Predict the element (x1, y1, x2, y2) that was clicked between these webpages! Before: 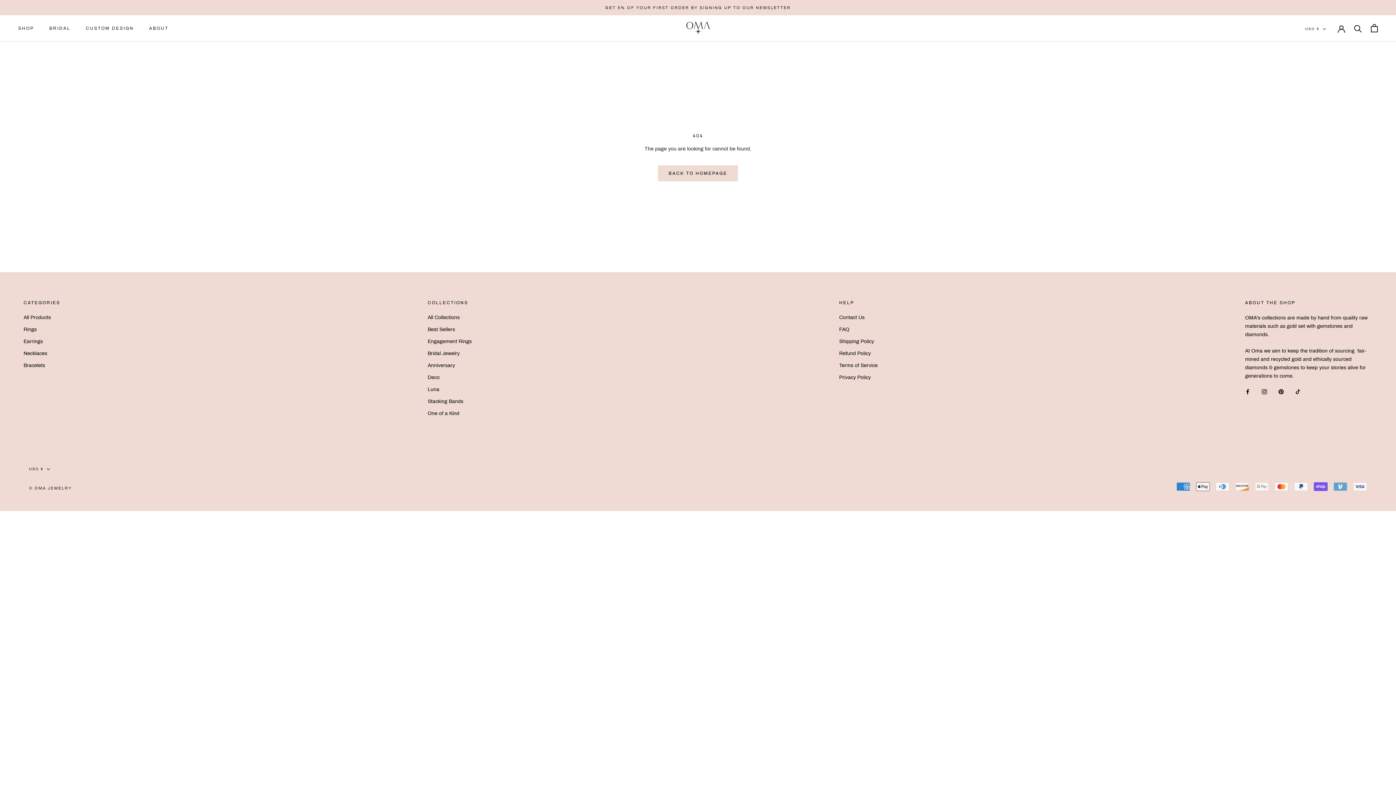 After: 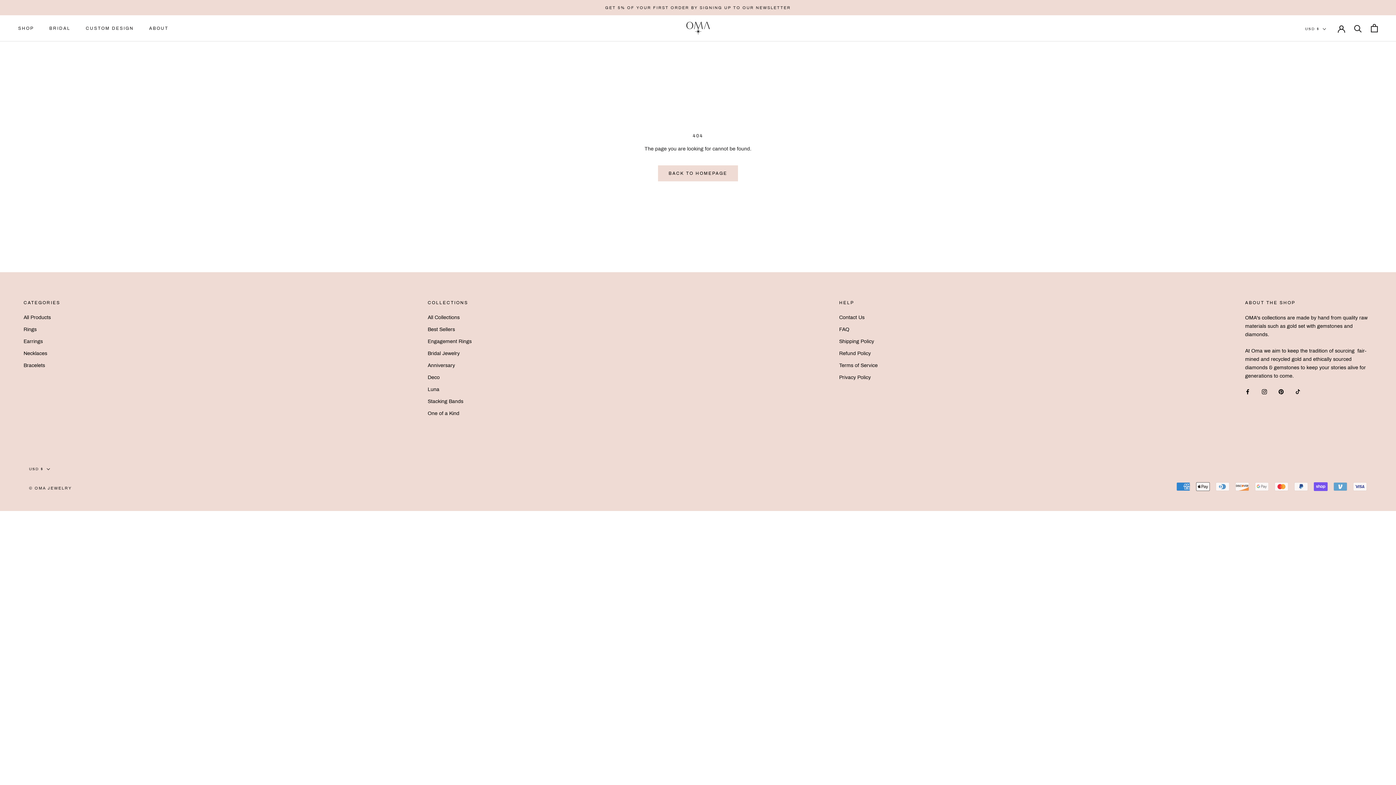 Action: bbox: (1295, 387, 1300, 395) label: TikTok